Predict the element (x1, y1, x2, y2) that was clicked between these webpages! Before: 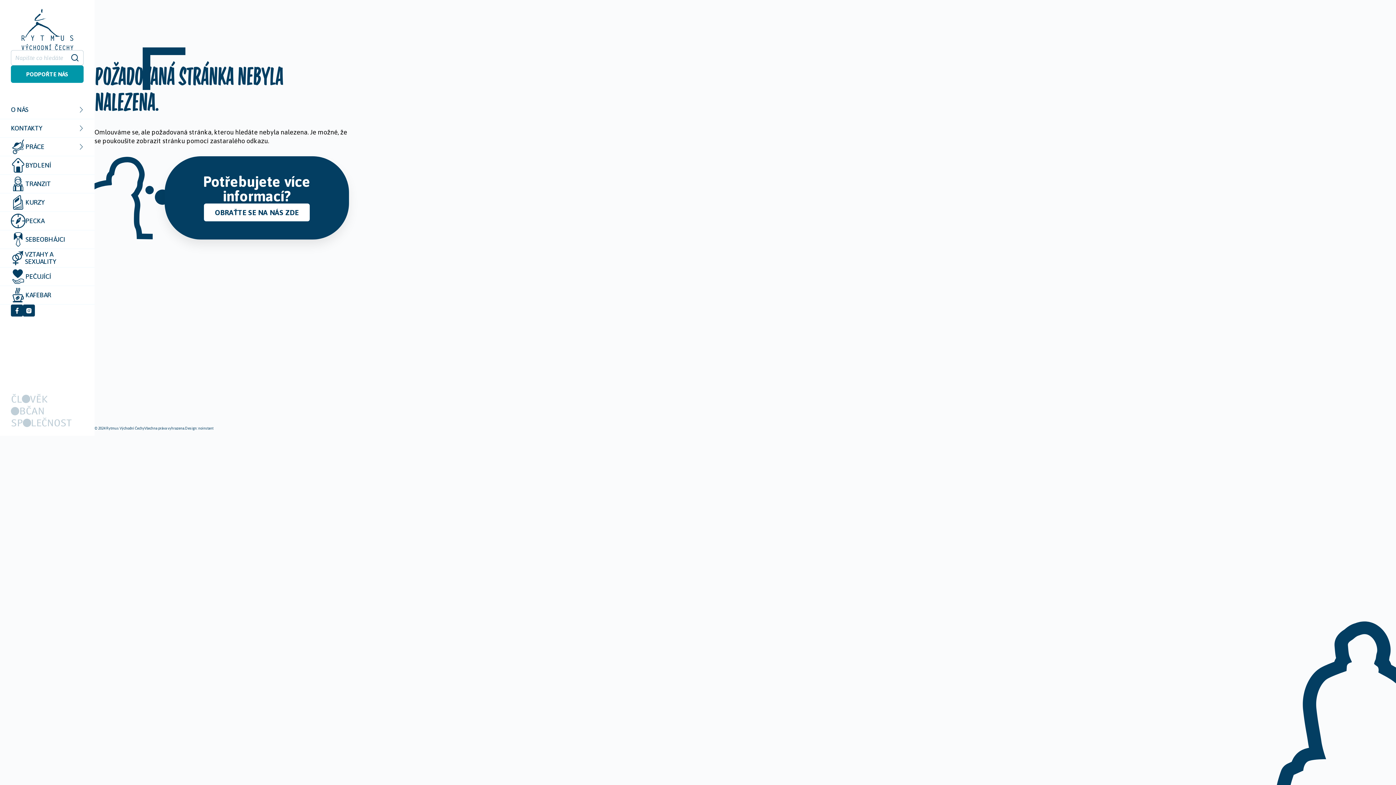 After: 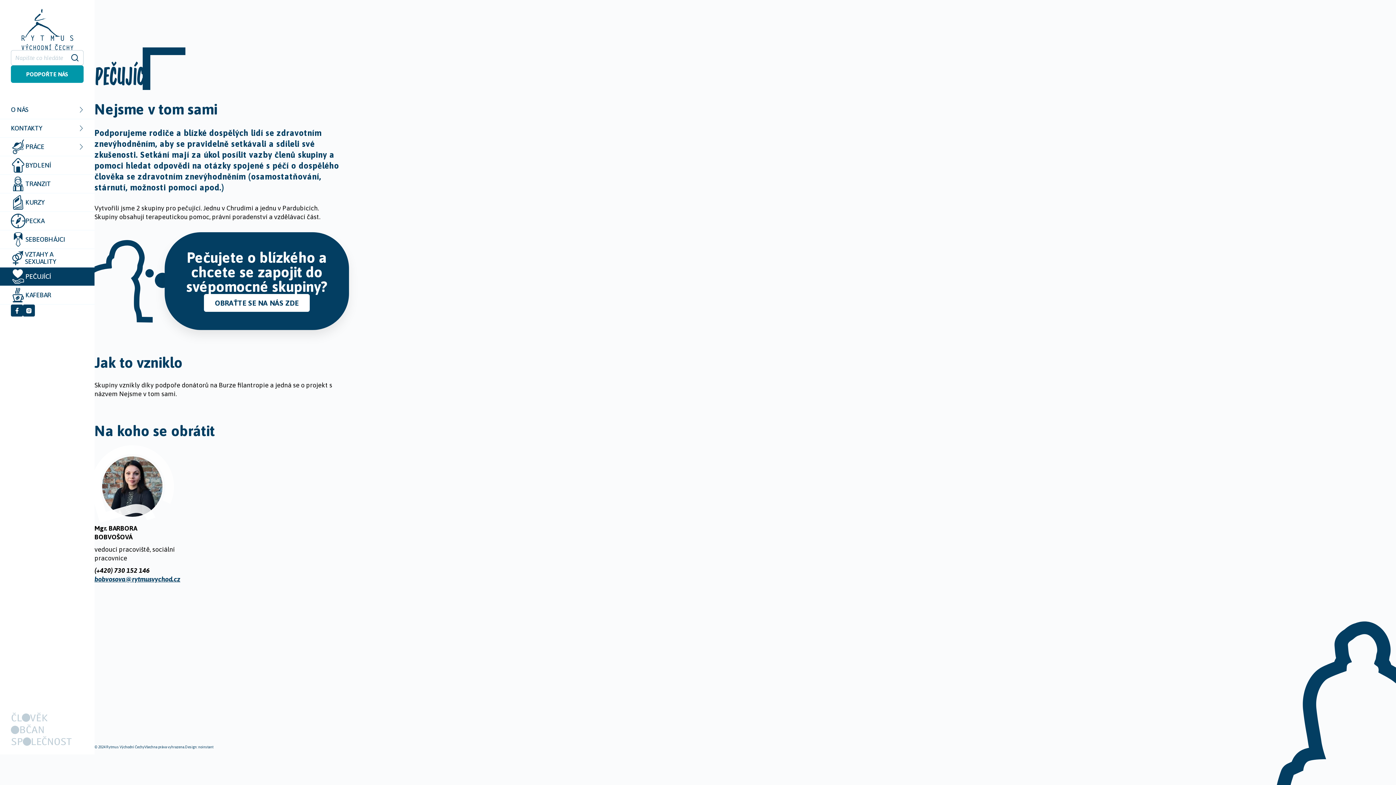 Action: bbox: (0, 267, 94, 285) label: PEČUJÍCÍ